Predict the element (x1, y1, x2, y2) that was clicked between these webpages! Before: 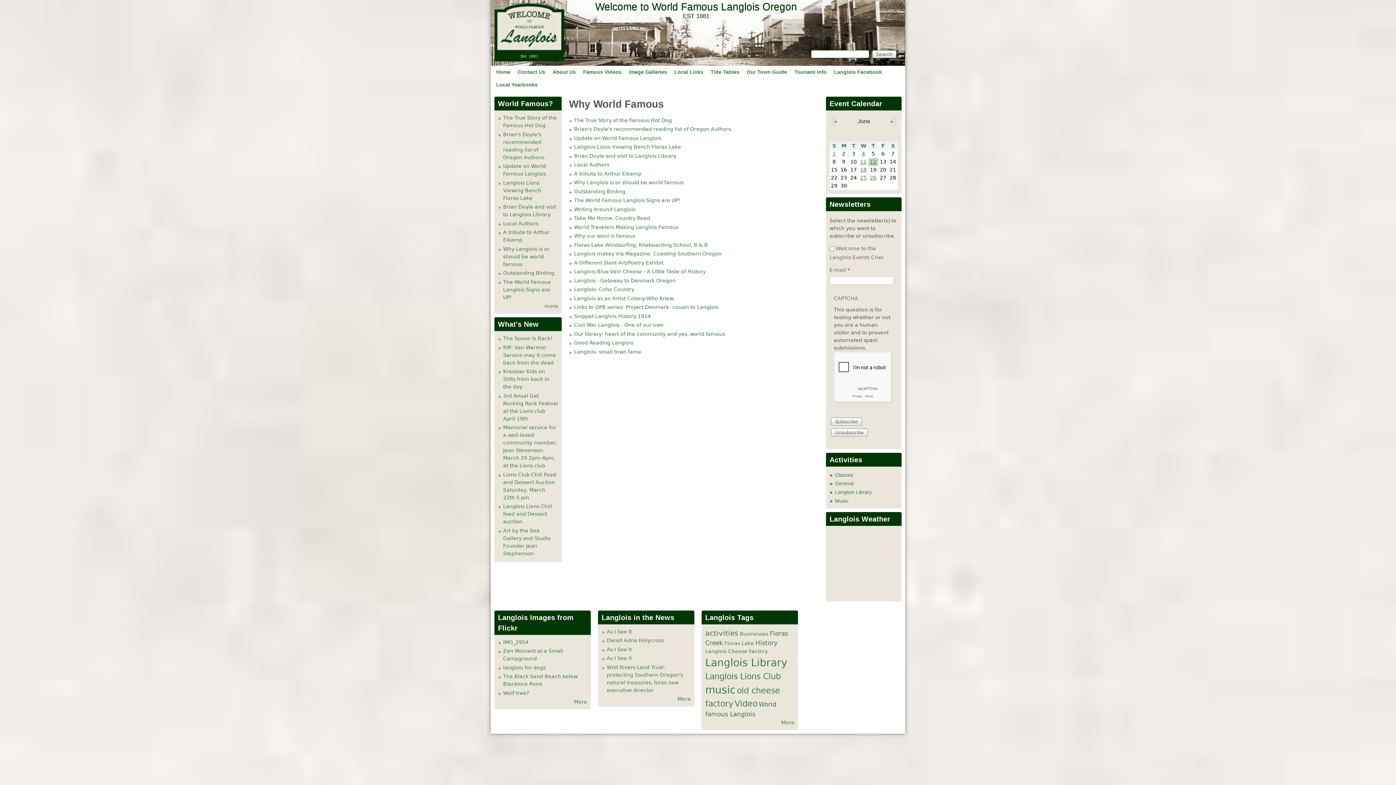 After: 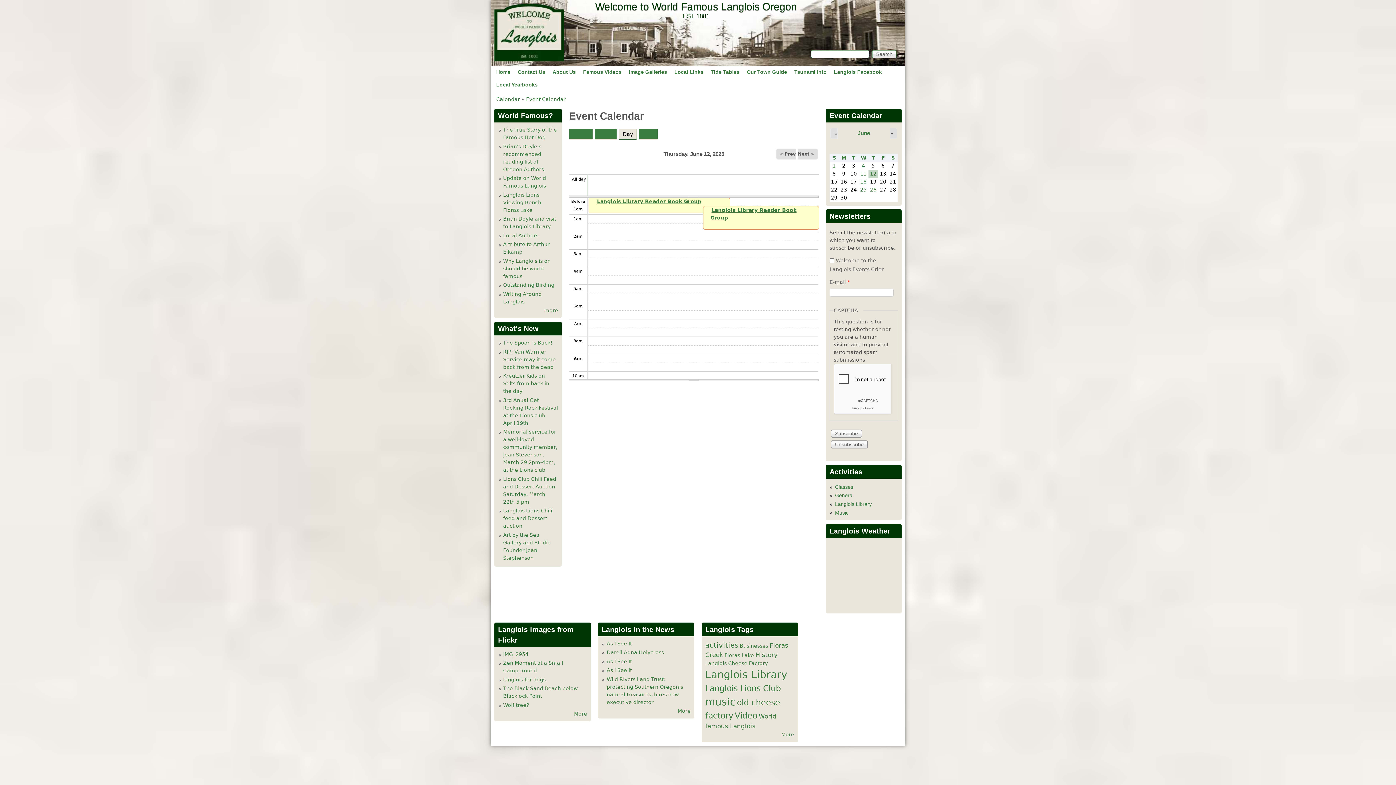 Action: bbox: (870, 158, 876, 164) label: 12